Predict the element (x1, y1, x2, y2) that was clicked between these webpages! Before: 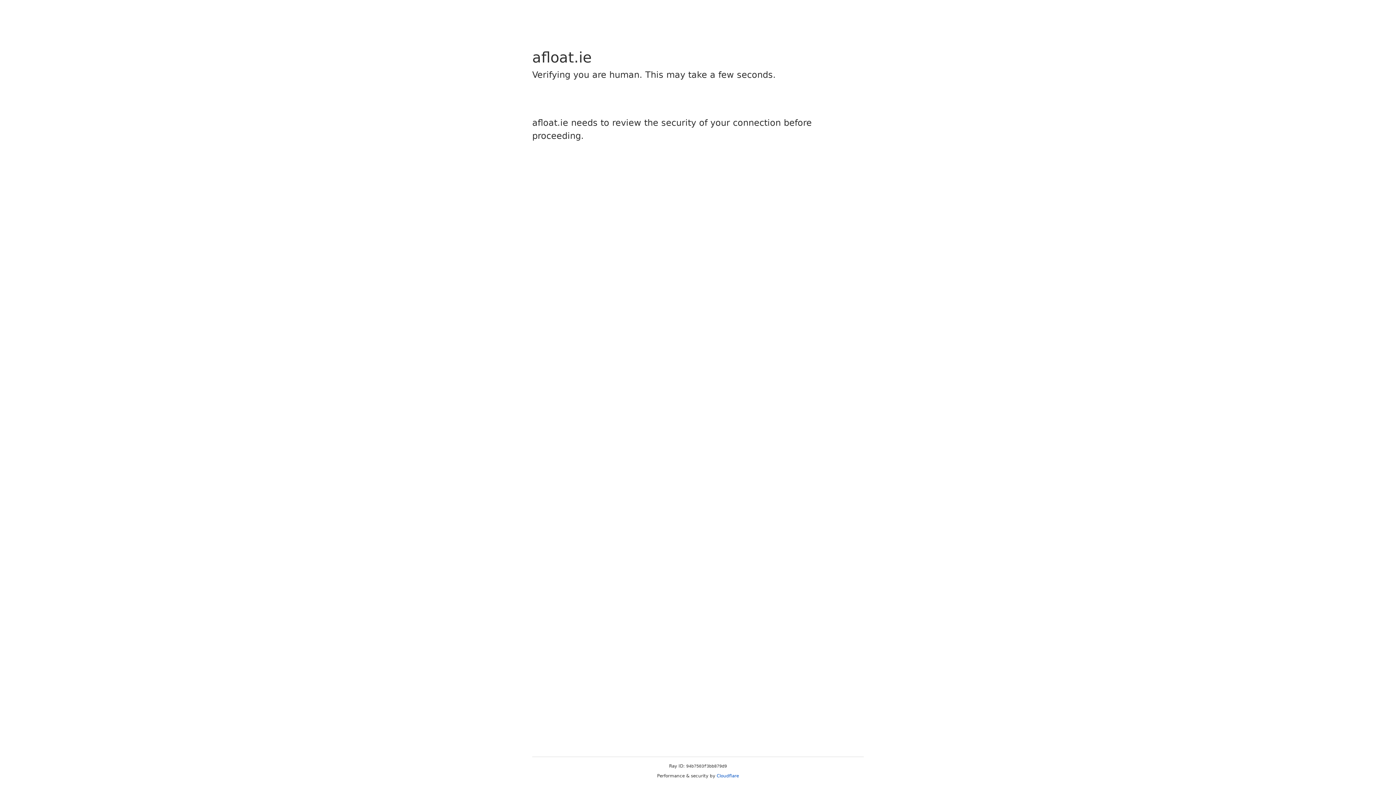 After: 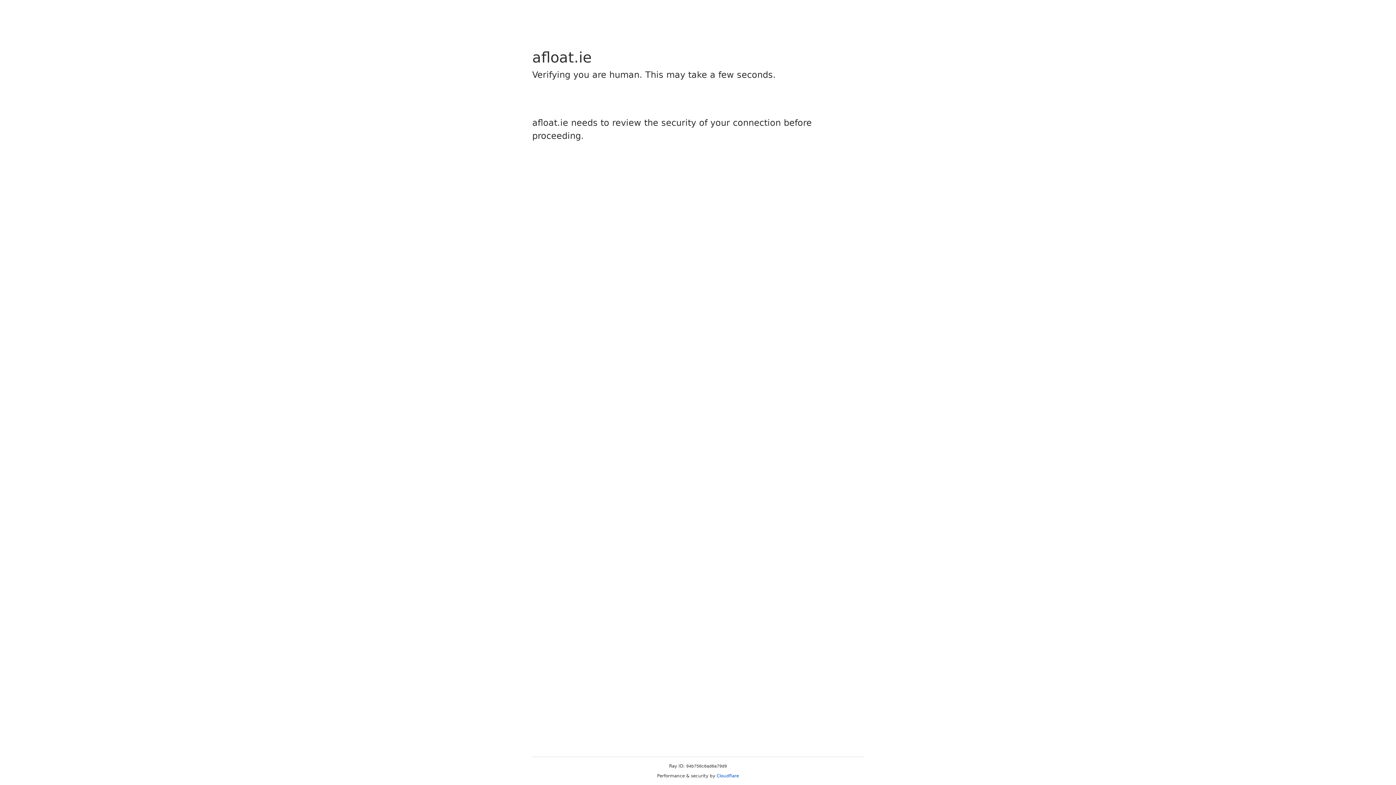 Action: label: Cloudflare bbox: (716, 773, 739, 778)